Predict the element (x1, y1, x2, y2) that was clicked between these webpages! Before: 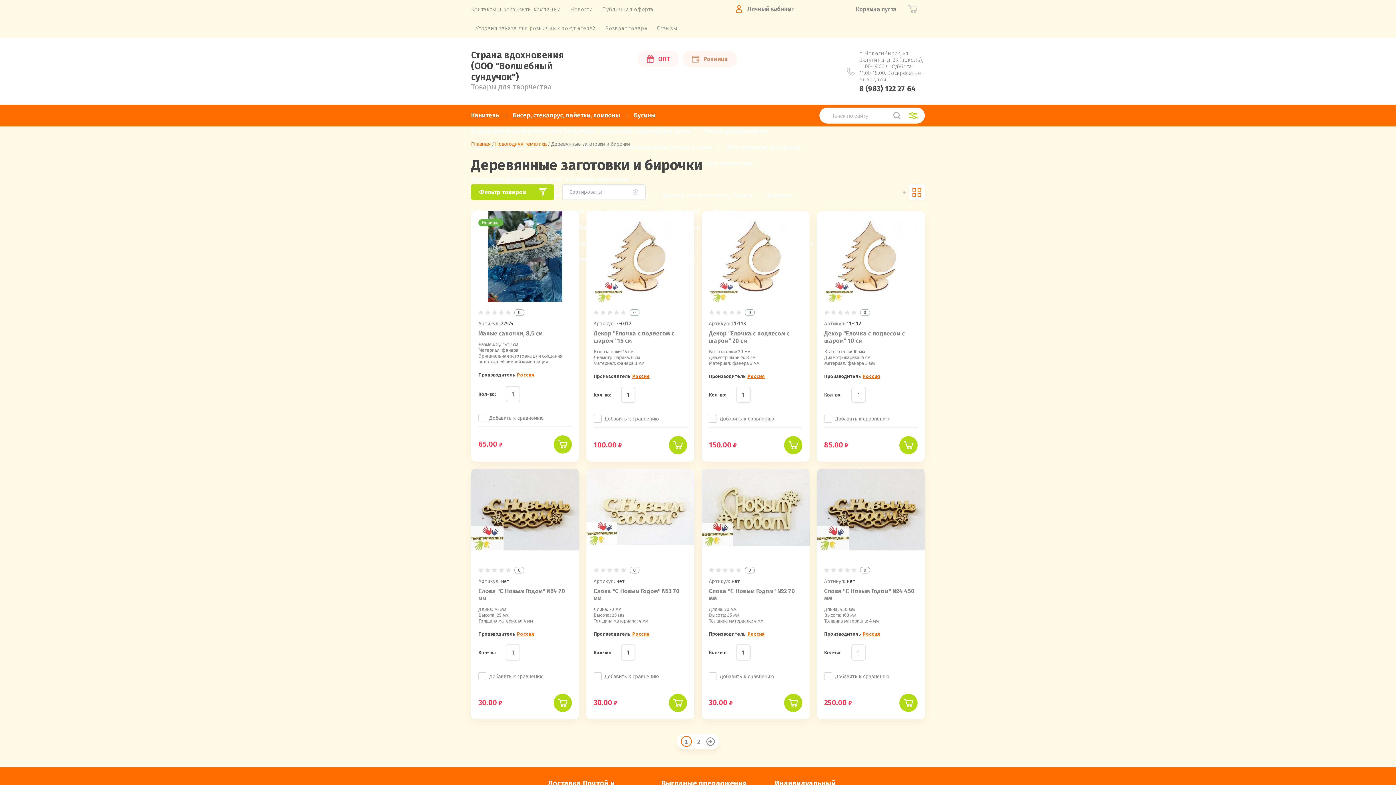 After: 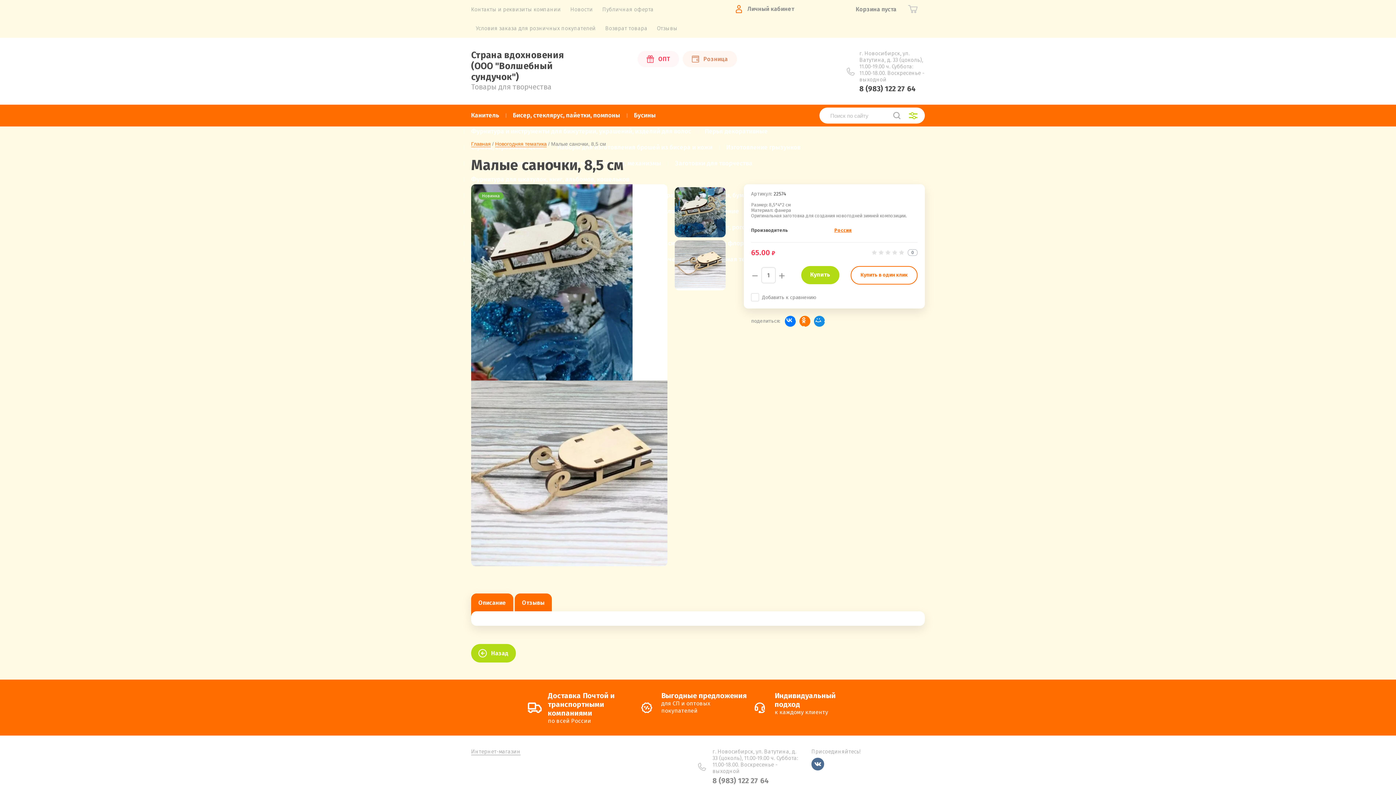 Action: bbox: (471, 211, 579, 302)